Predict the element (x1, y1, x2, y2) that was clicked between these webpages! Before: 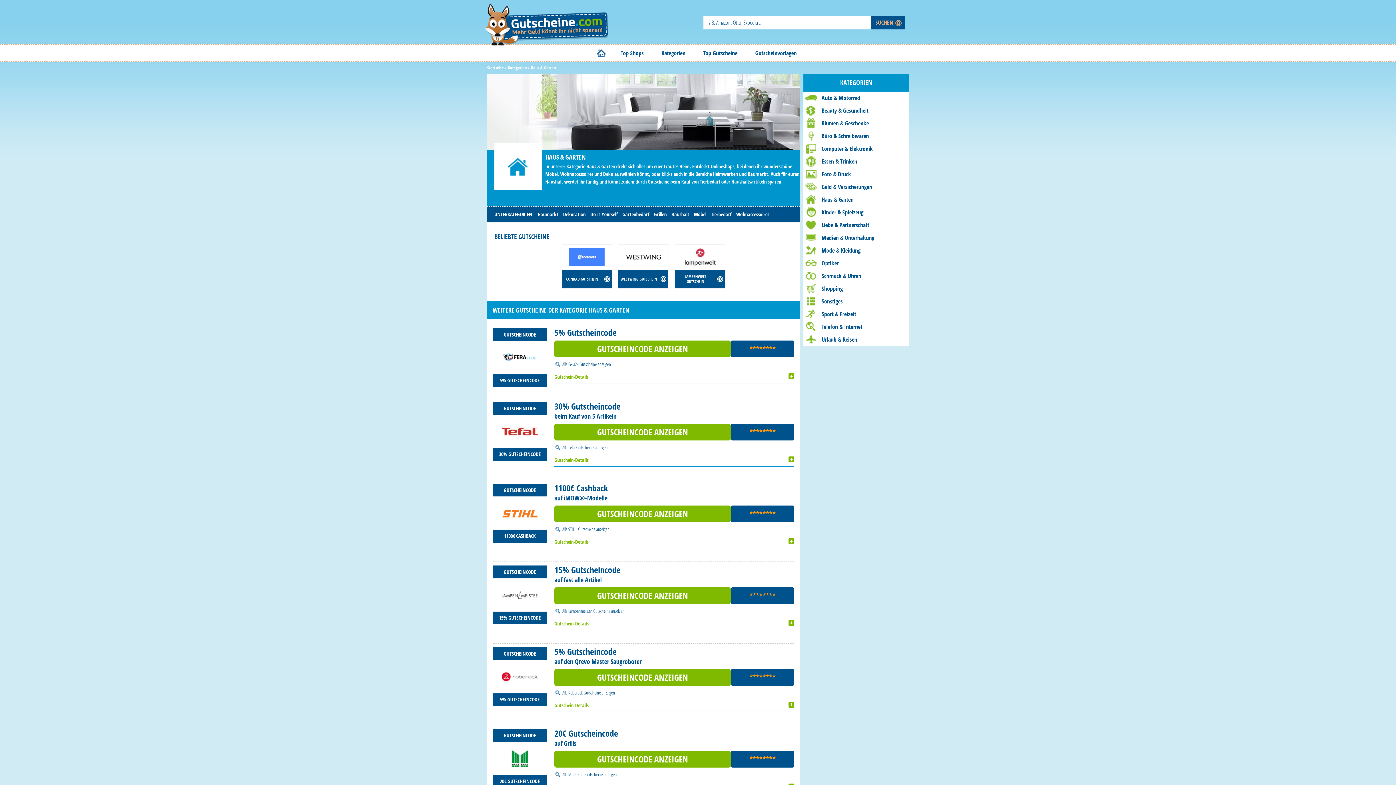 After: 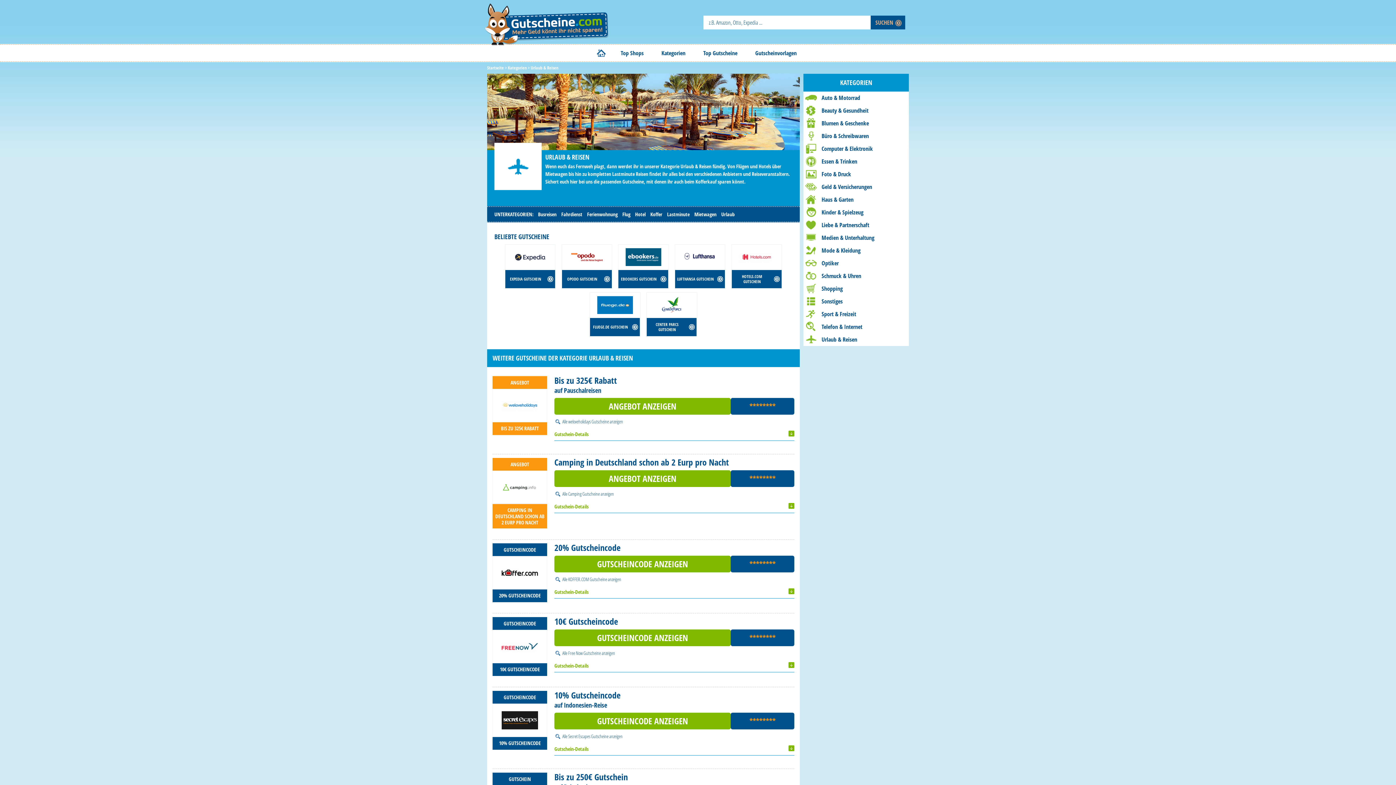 Action: bbox: (803, 333, 909, 346) label: Urlaub & Reisen